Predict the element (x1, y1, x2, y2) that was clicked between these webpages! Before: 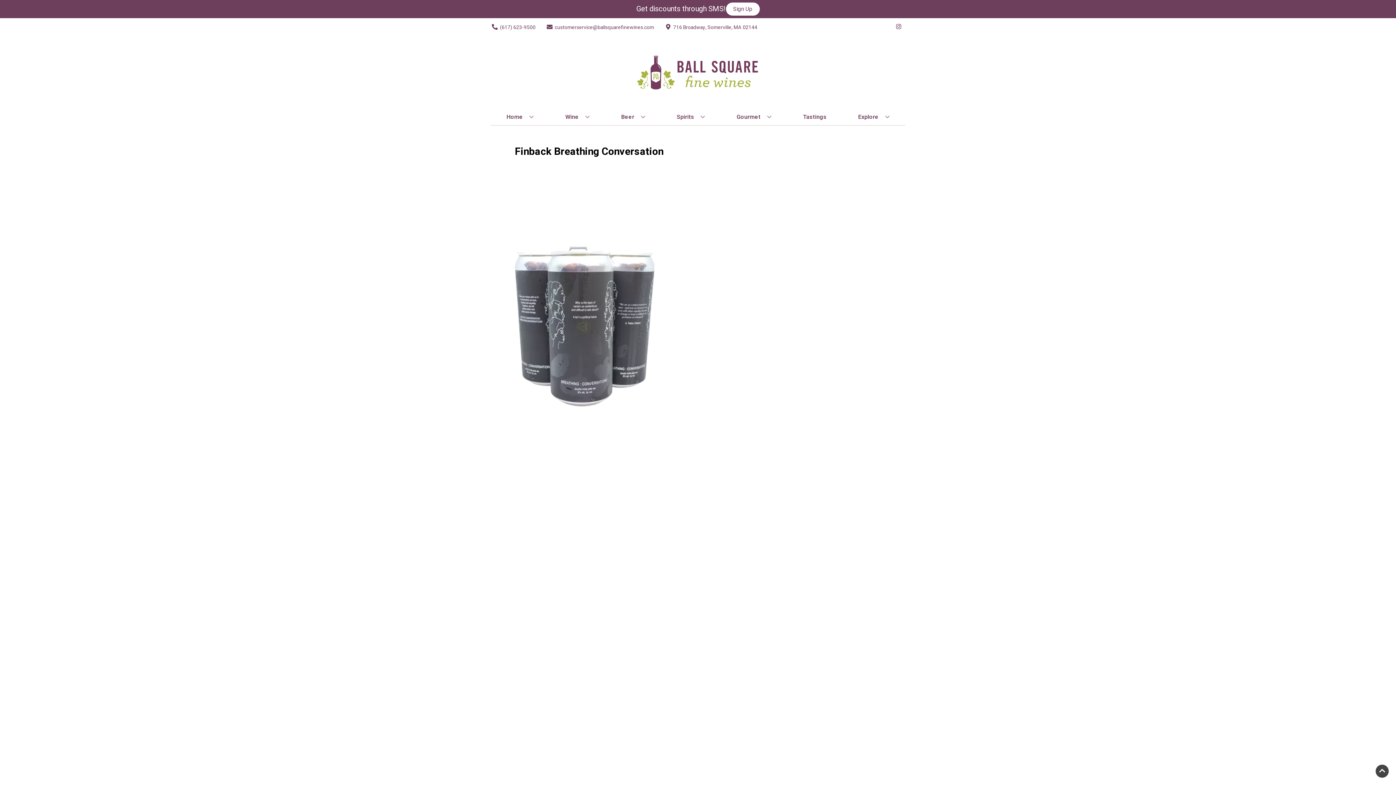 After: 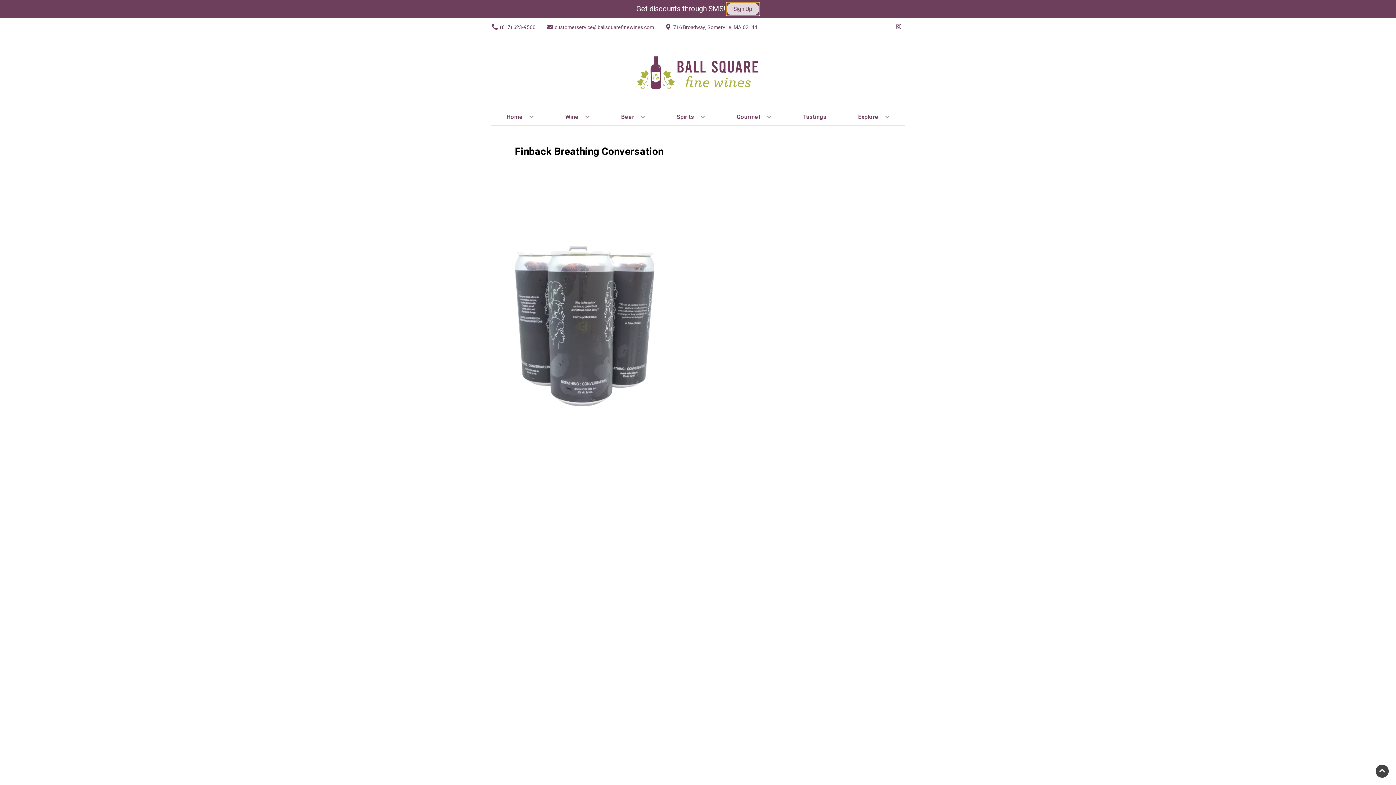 Action: label: Sign Up bbox: (726, 2, 759, 15)